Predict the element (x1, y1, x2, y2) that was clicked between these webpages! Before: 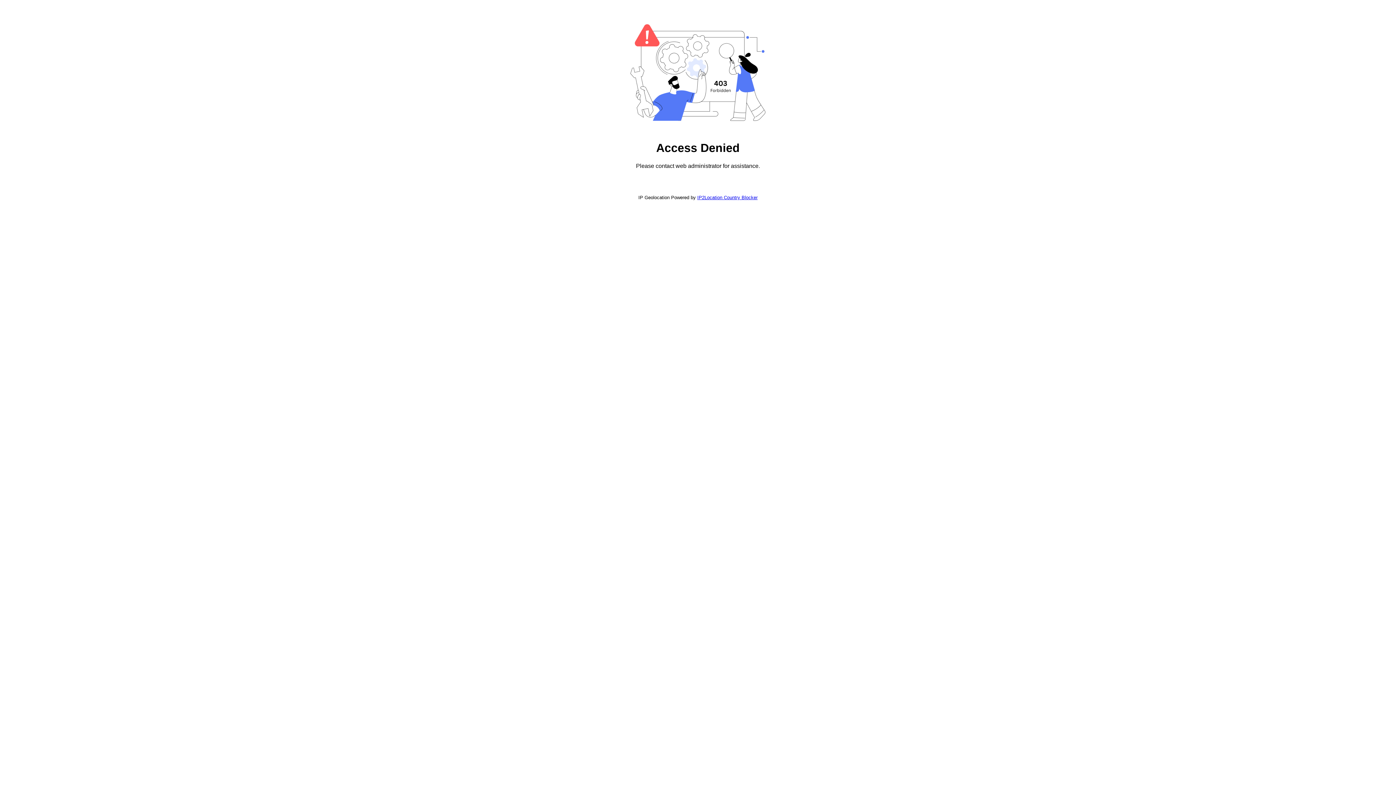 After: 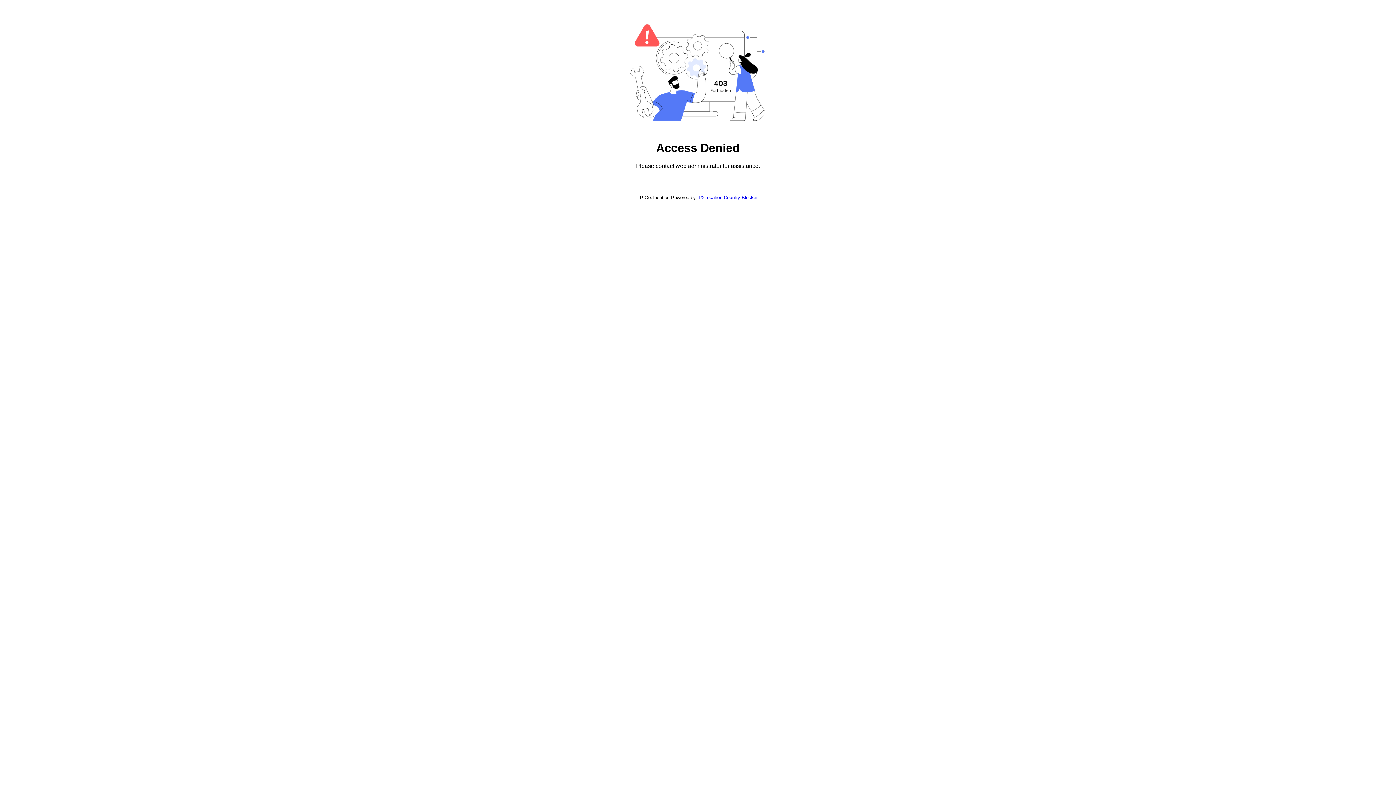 Action: label: IP2Location Country Blocker bbox: (697, 194, 757, 200)